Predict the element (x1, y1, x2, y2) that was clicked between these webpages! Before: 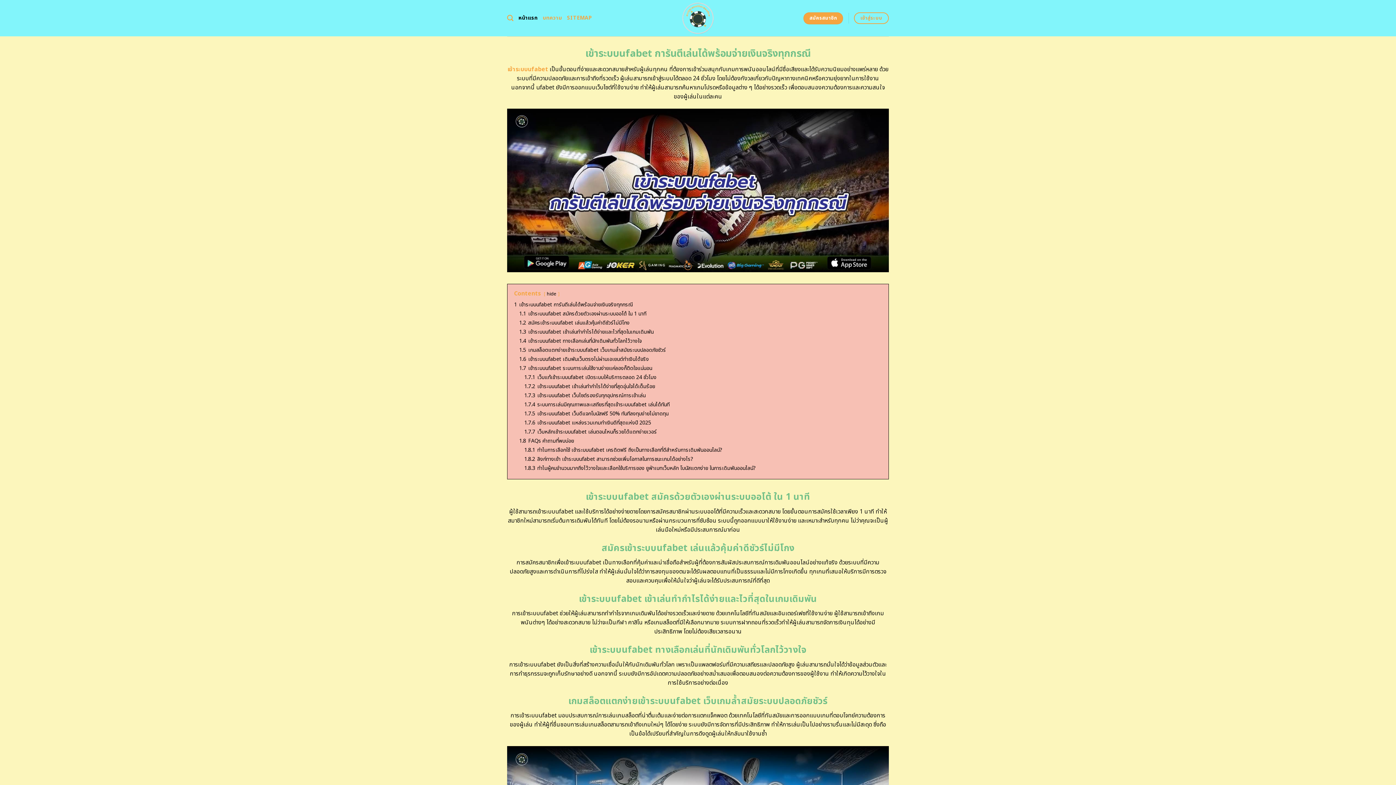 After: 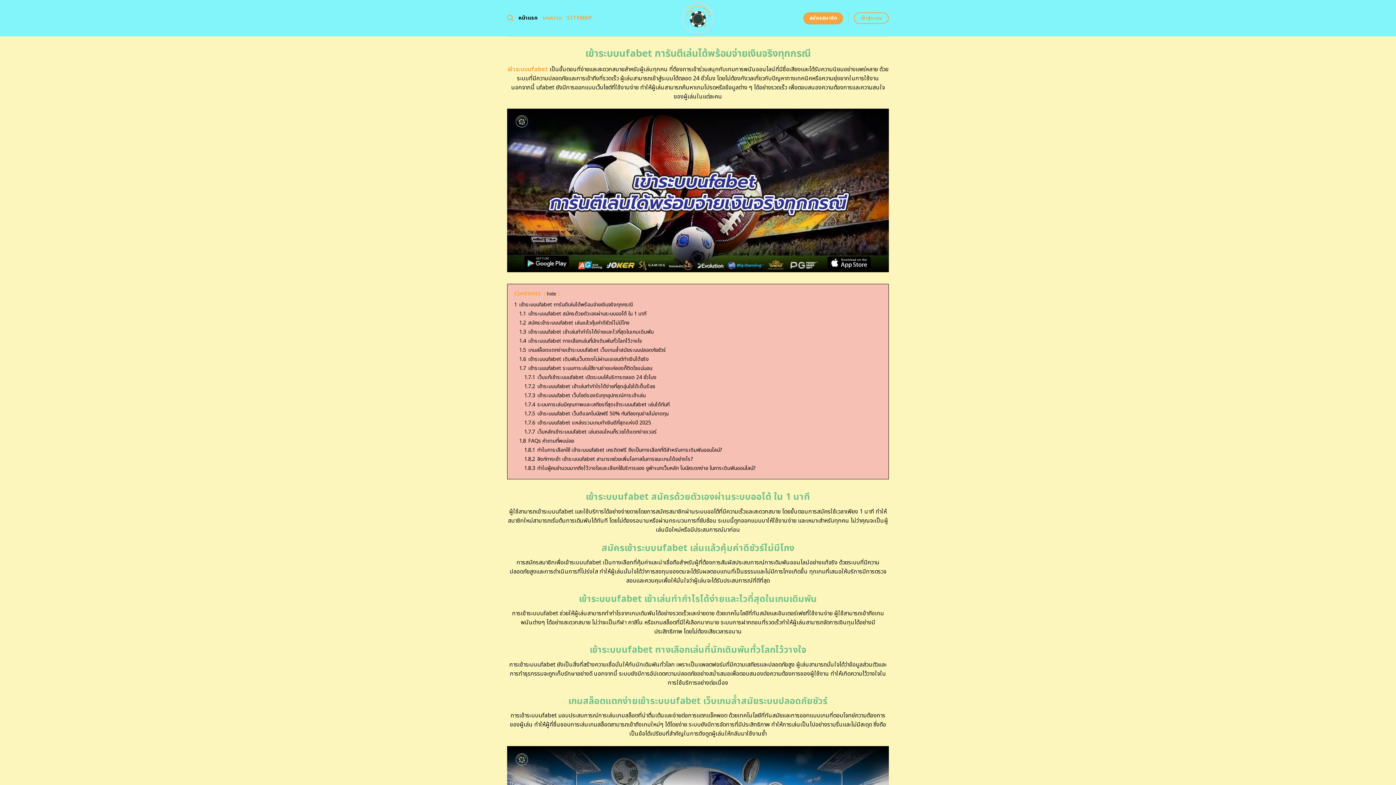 Action: bbox: (655, 0, 740, 36)